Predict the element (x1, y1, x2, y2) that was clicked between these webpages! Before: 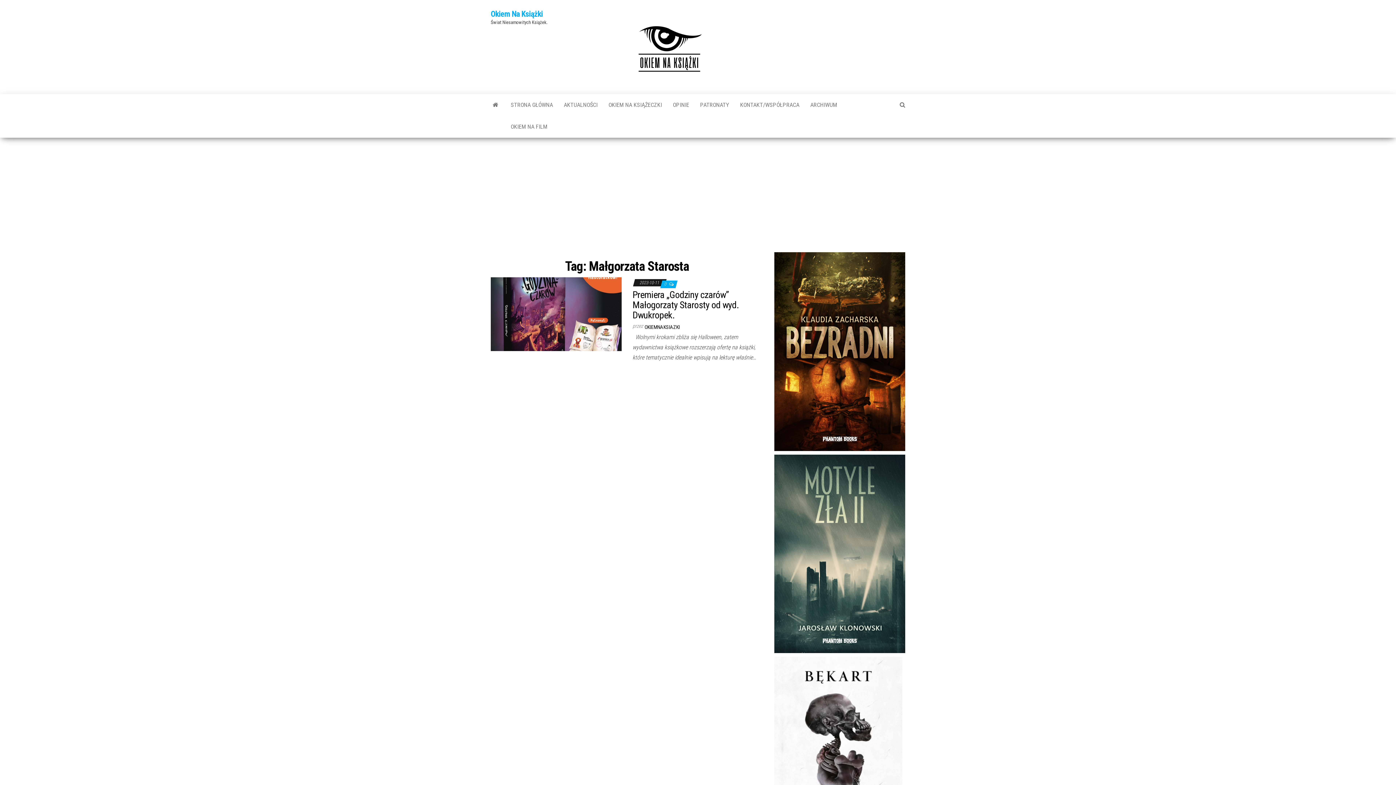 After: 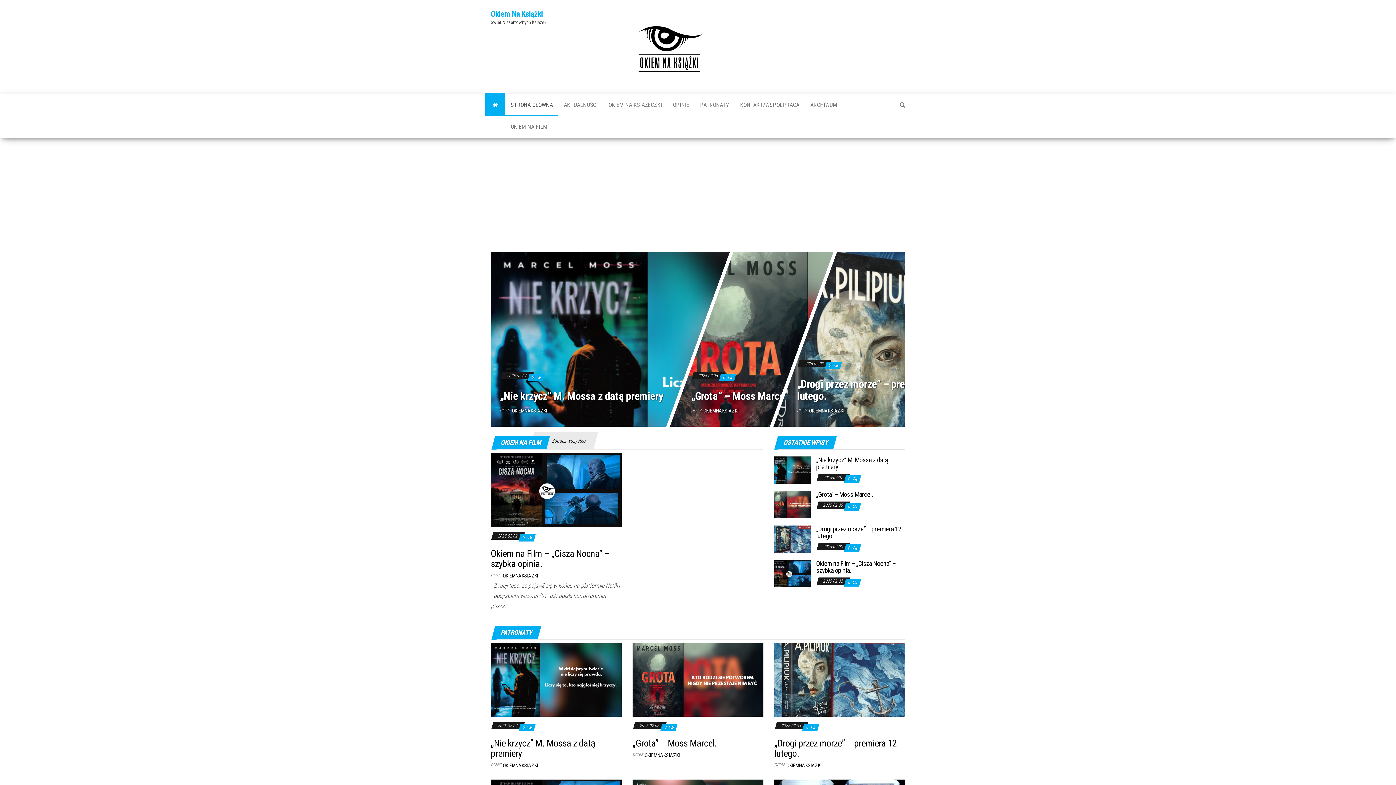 Action: bbox: (485, 94, 505, 116)